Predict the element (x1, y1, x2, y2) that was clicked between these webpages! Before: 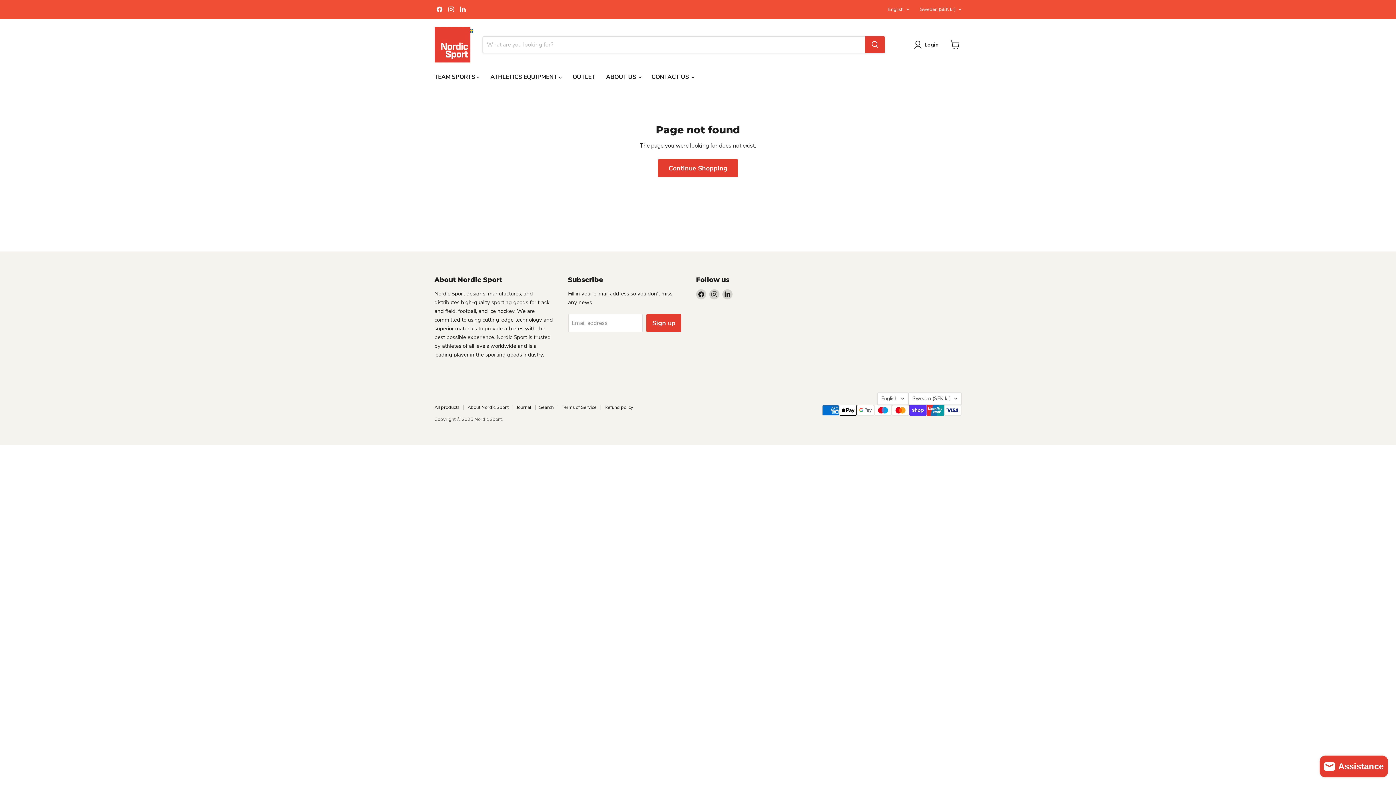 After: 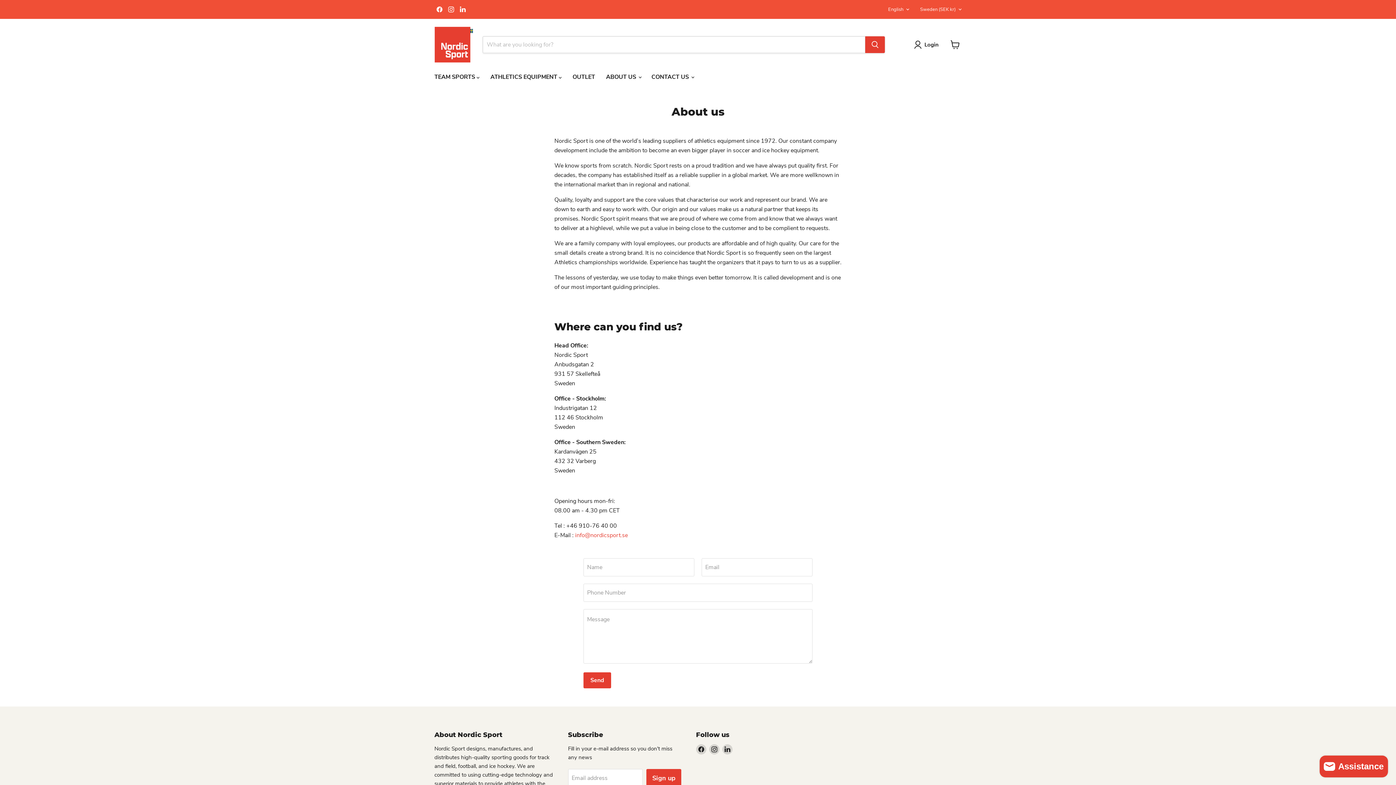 Action: label: About Nordic Sport bbox: (467, 404, 508, 410)